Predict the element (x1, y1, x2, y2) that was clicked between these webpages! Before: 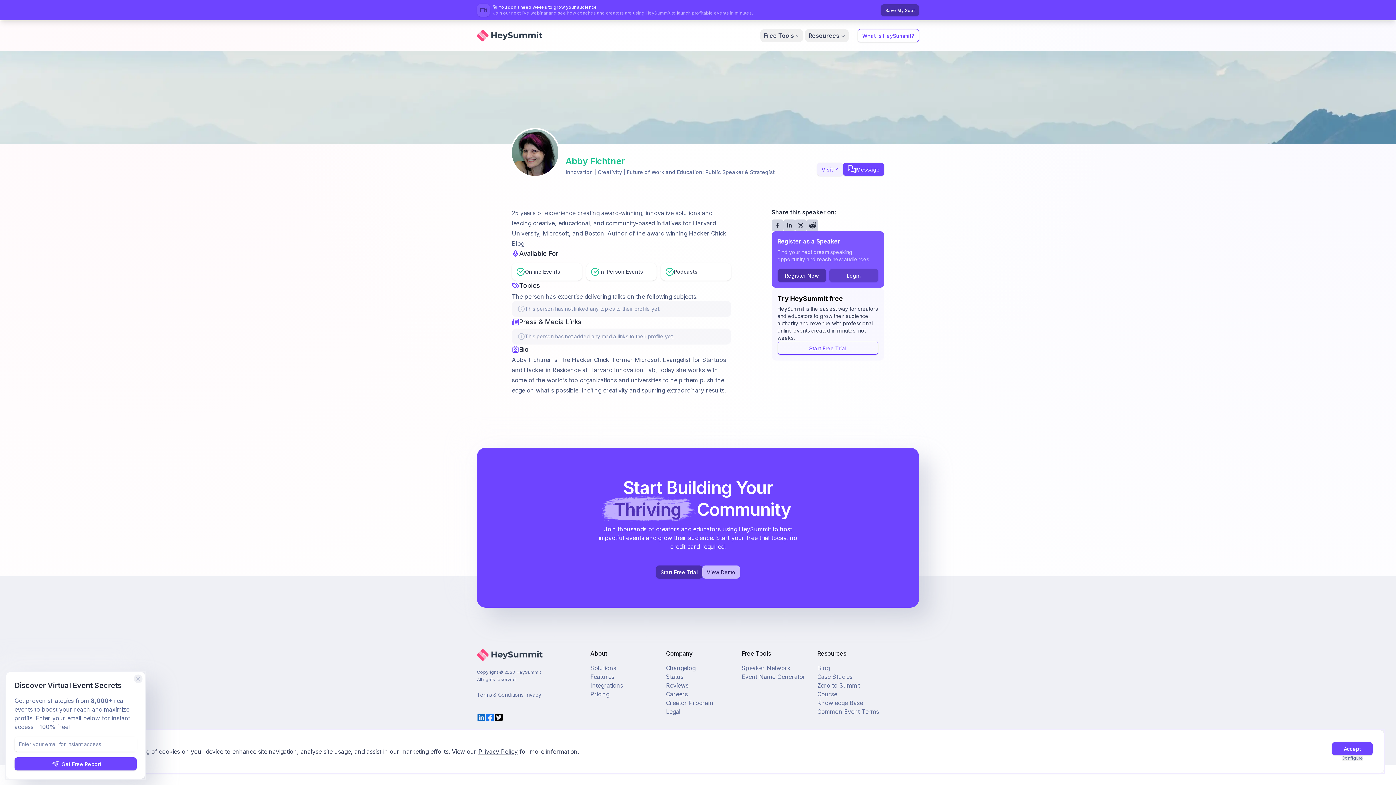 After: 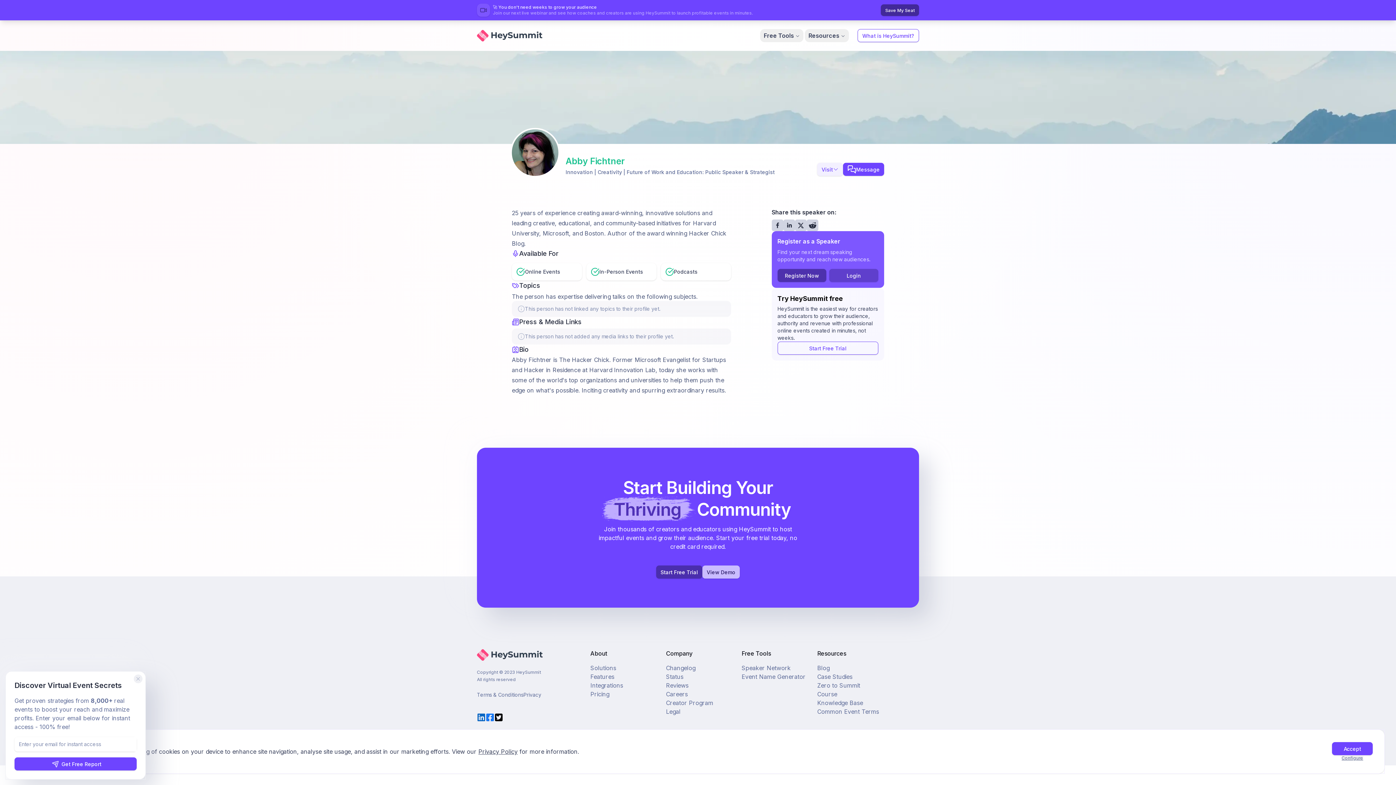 Action: label: Save My Seat bbox: (881, 4, 919, 16)